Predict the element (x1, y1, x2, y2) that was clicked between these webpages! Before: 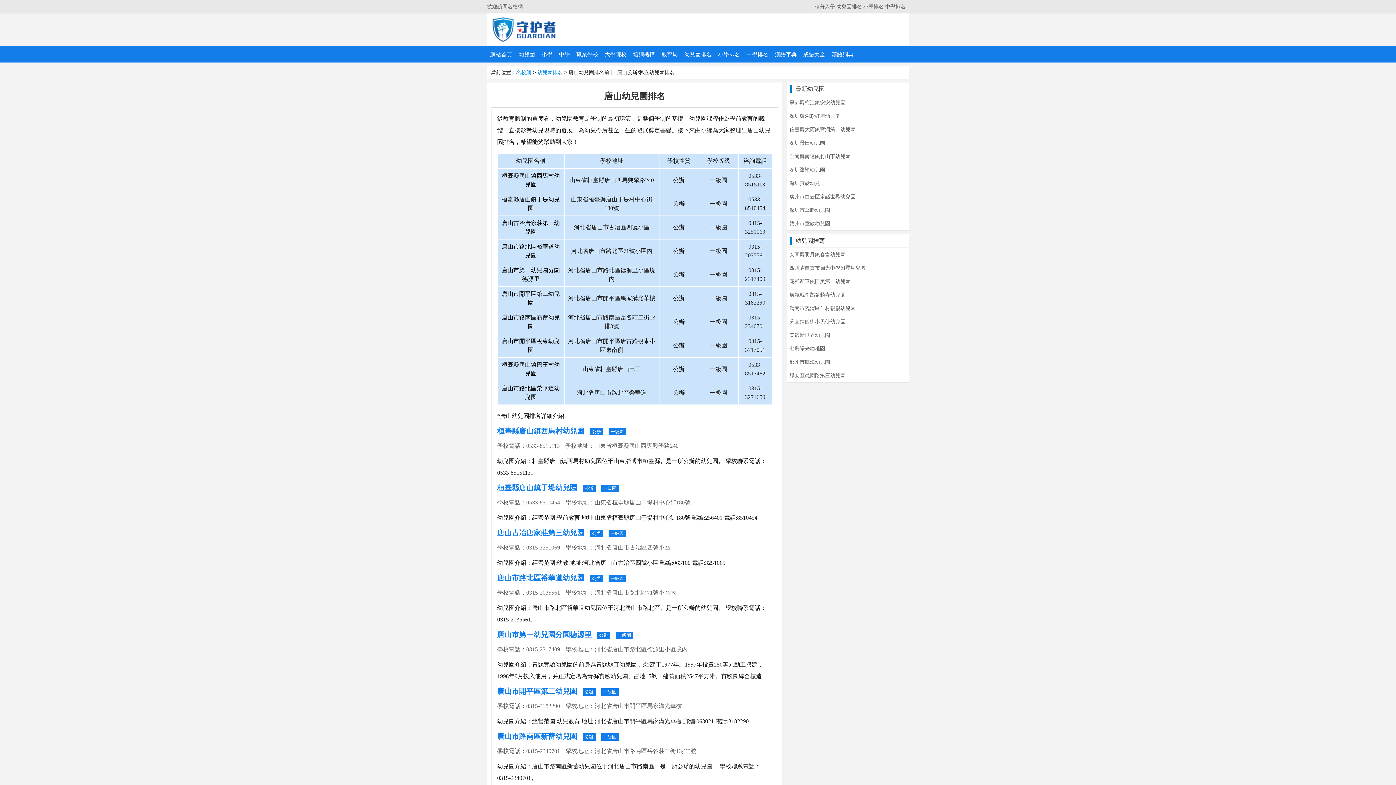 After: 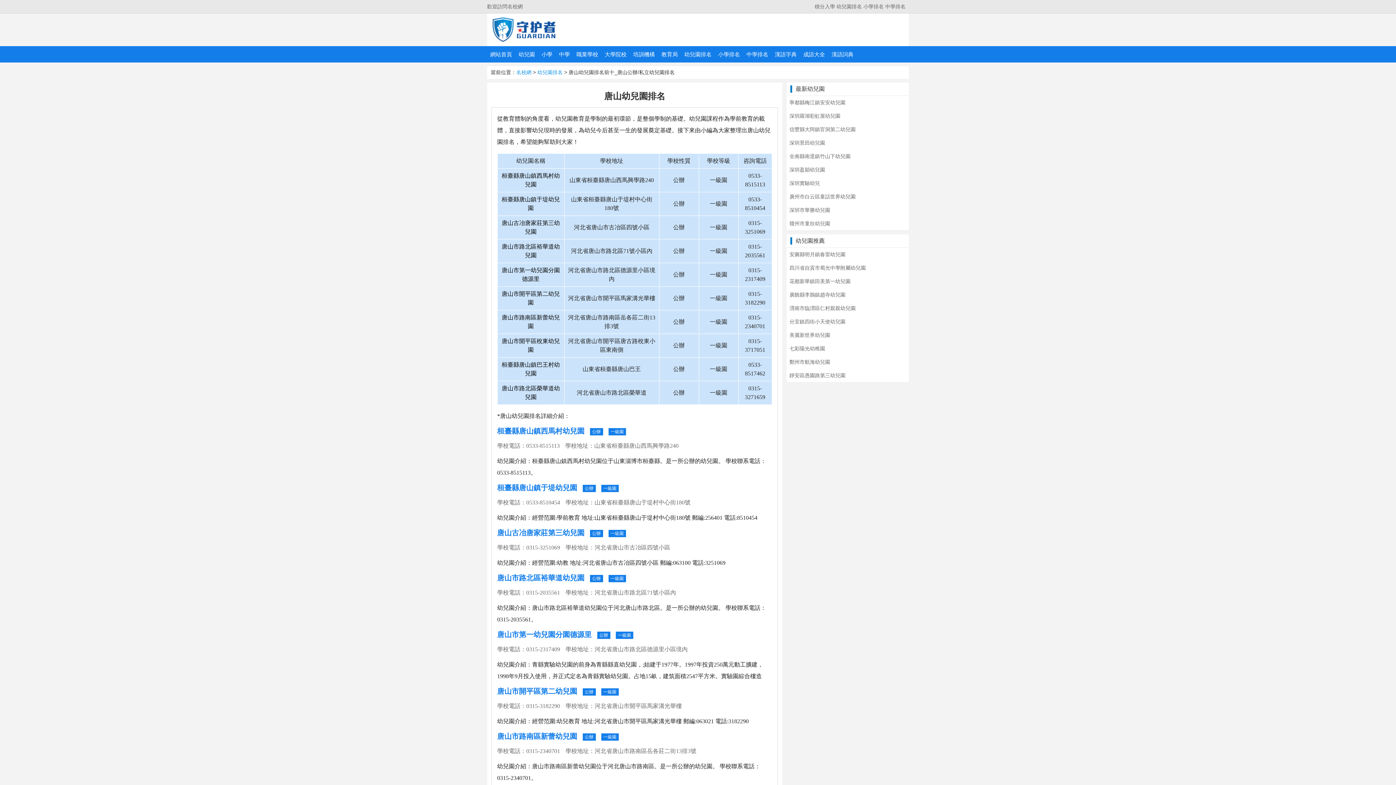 Action: bbox: (789, 152, 882, 161) label: 全南縣南逕鎮竹山下幼兒園